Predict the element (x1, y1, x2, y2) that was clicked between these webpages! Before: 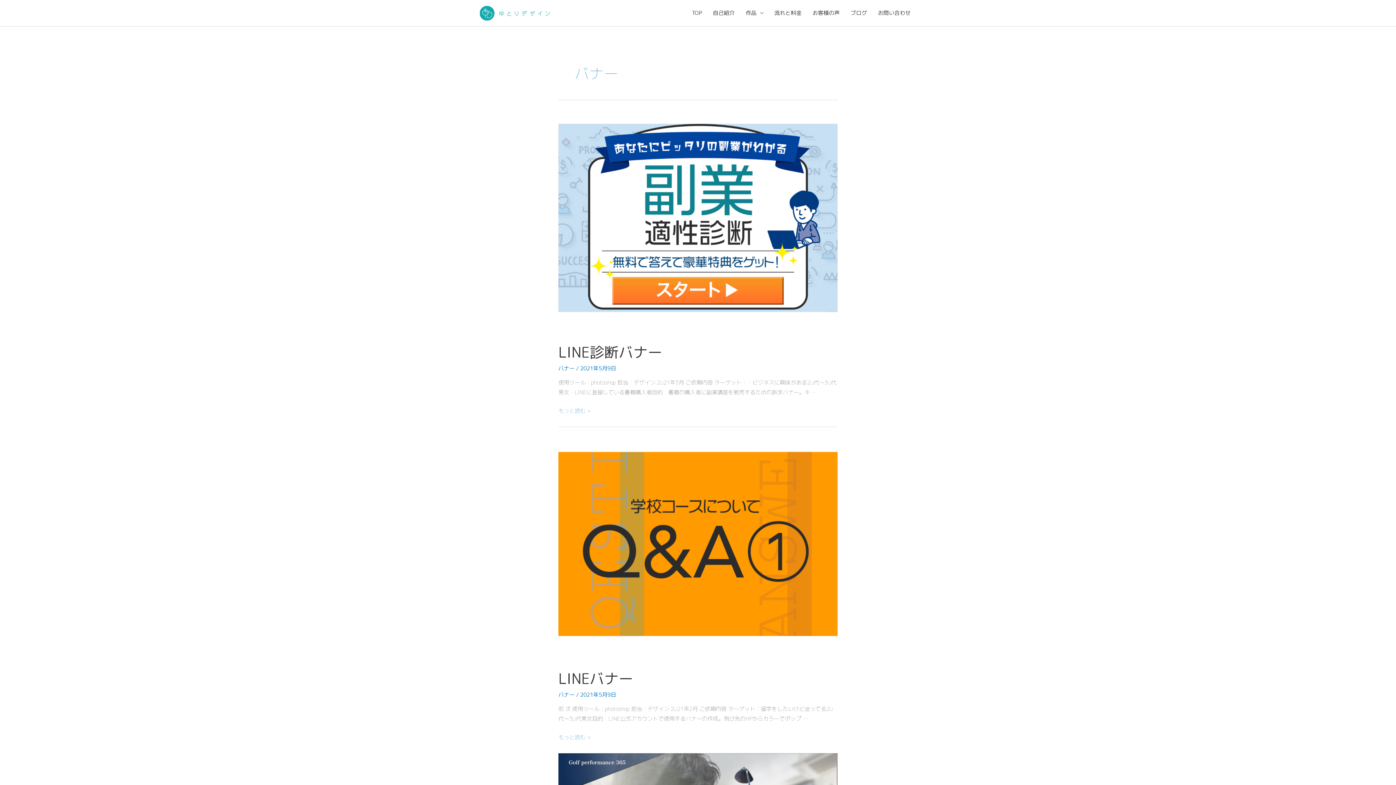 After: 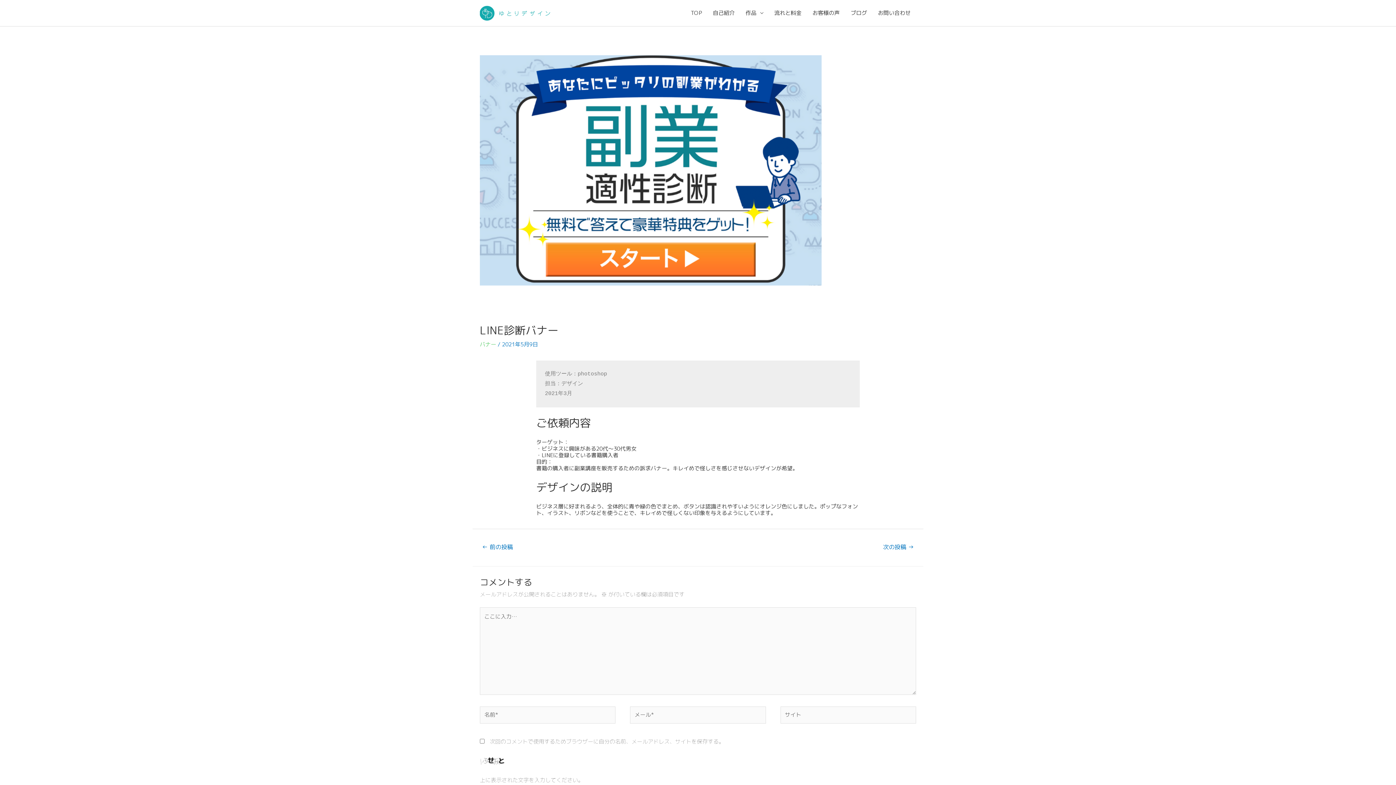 Action: bbox: (558, 213, 837, 220)